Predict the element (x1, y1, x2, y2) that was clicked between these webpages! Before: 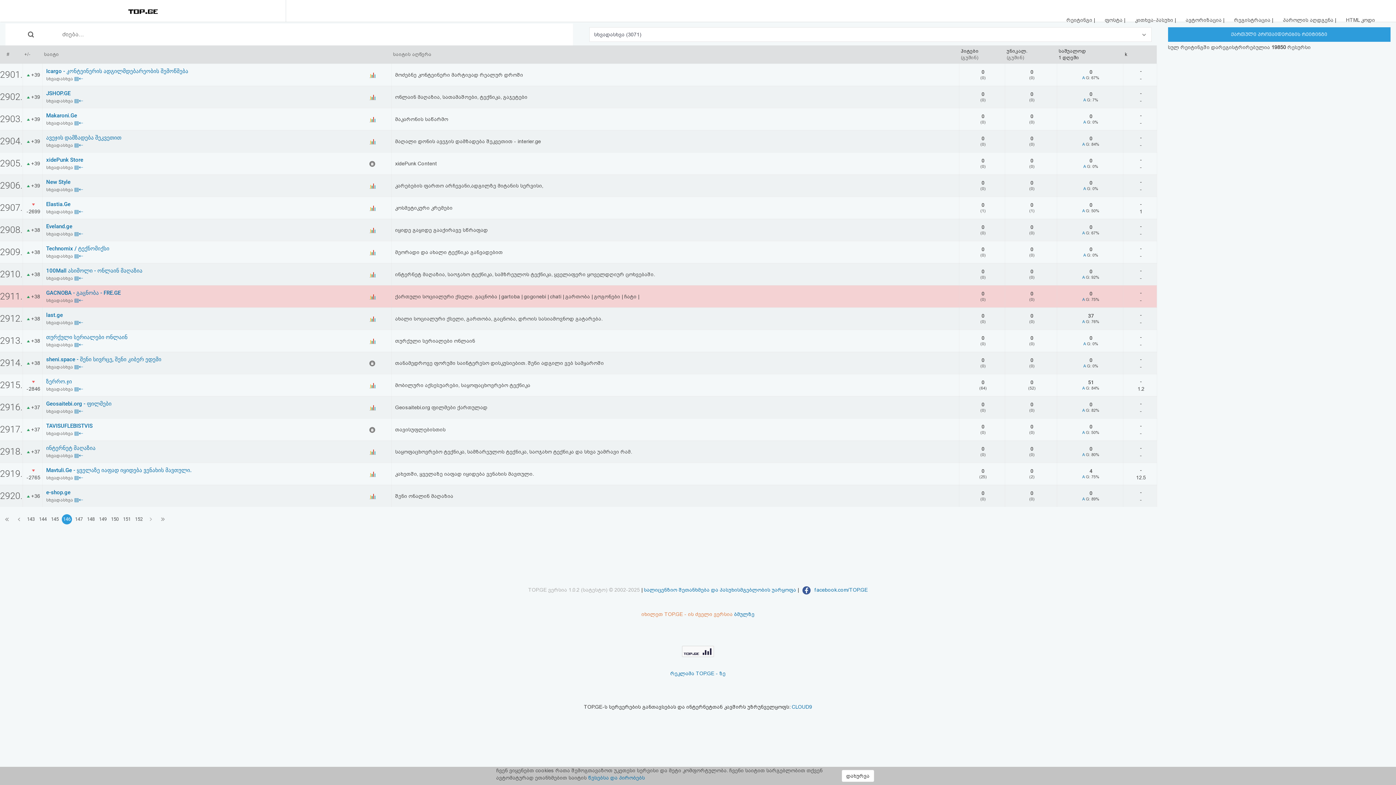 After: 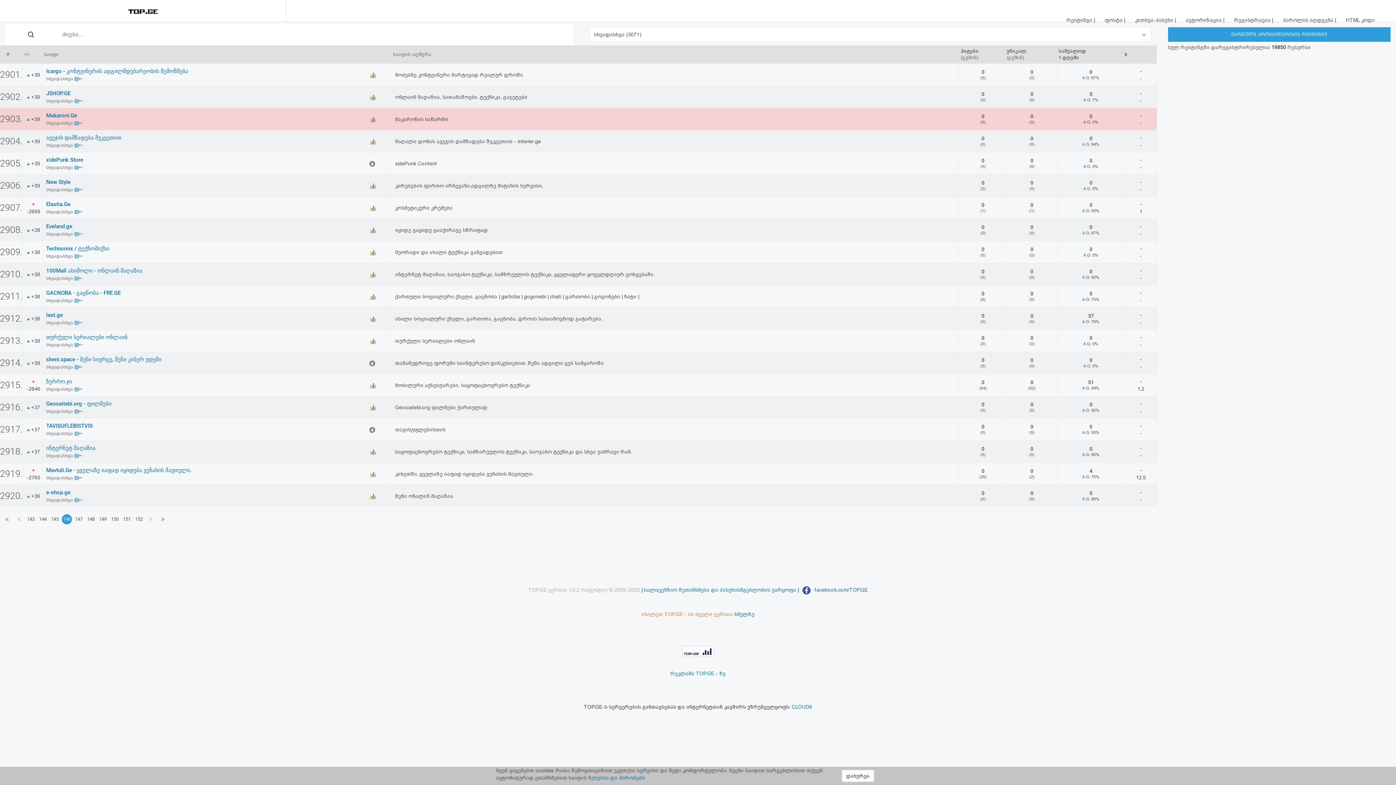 Action: label: სხვადასხვა  bbox: (46, 120, 74, 125)